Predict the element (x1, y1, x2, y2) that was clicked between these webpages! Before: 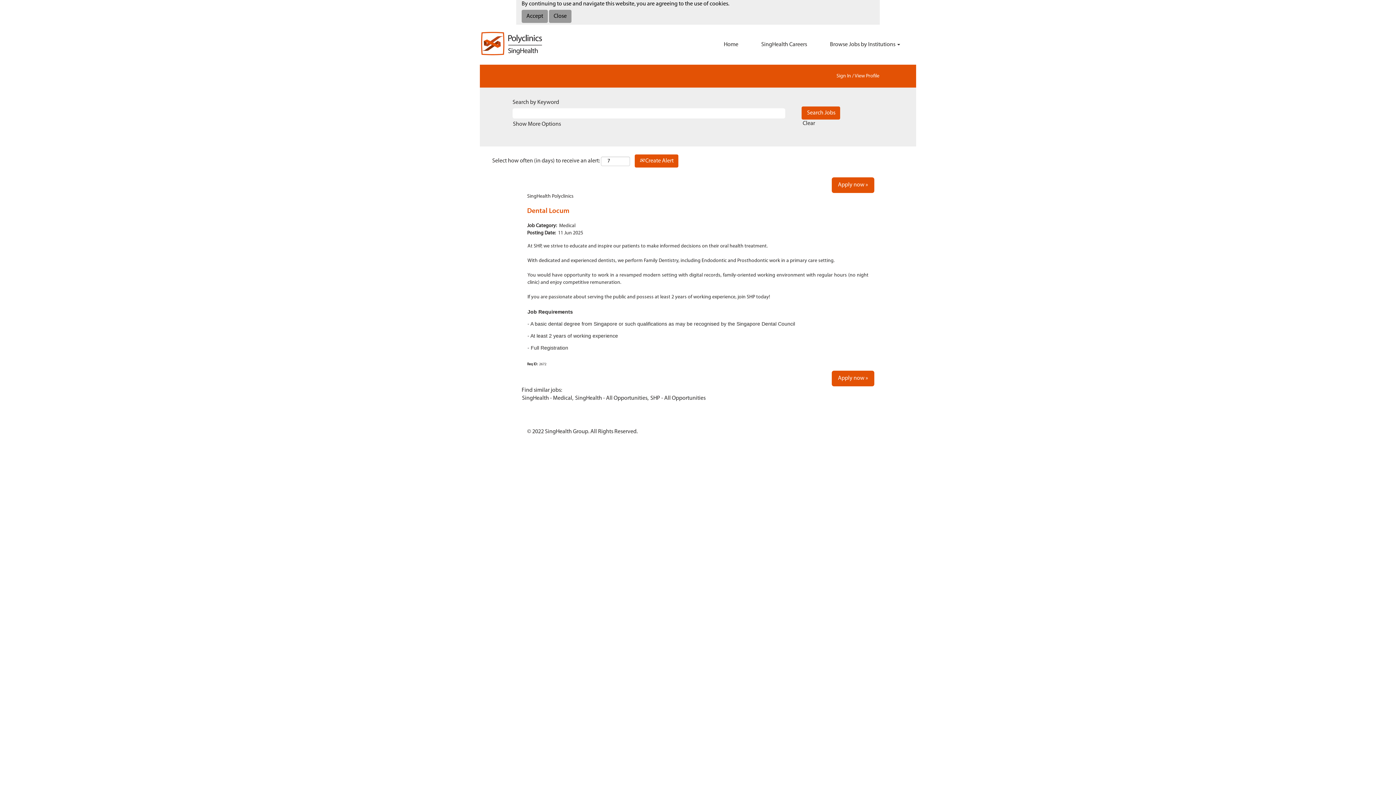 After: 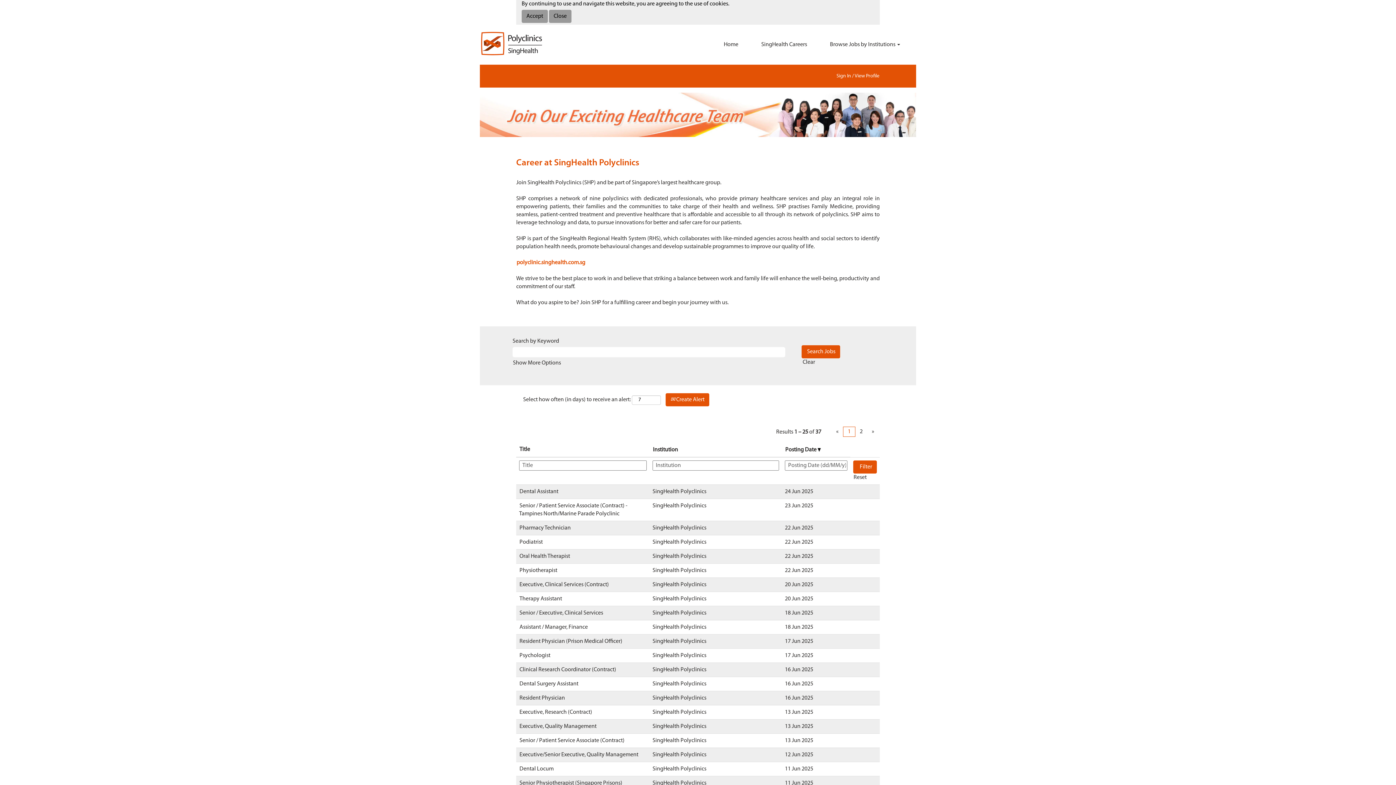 Action: label: SHP - All Opportunities bbox: (650, 395, 706, 401)